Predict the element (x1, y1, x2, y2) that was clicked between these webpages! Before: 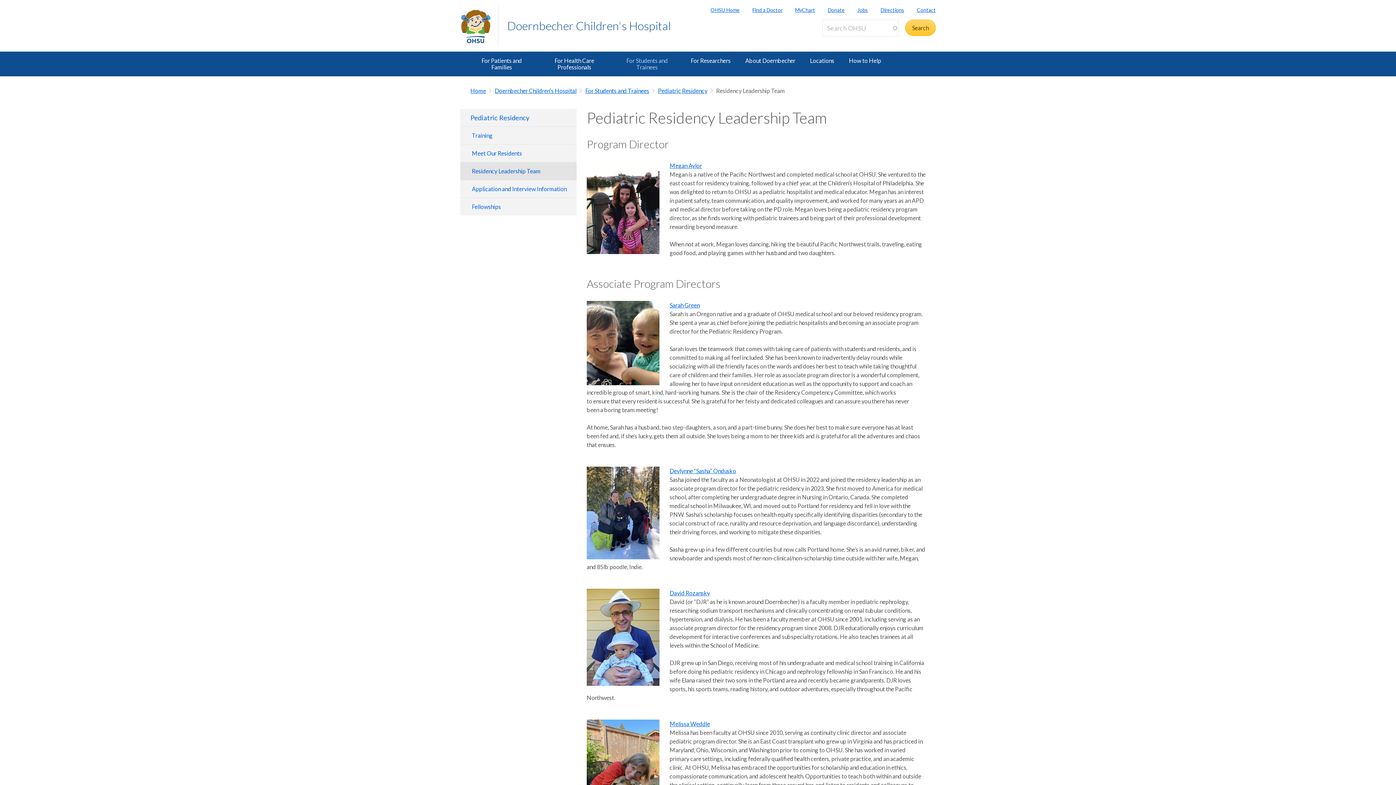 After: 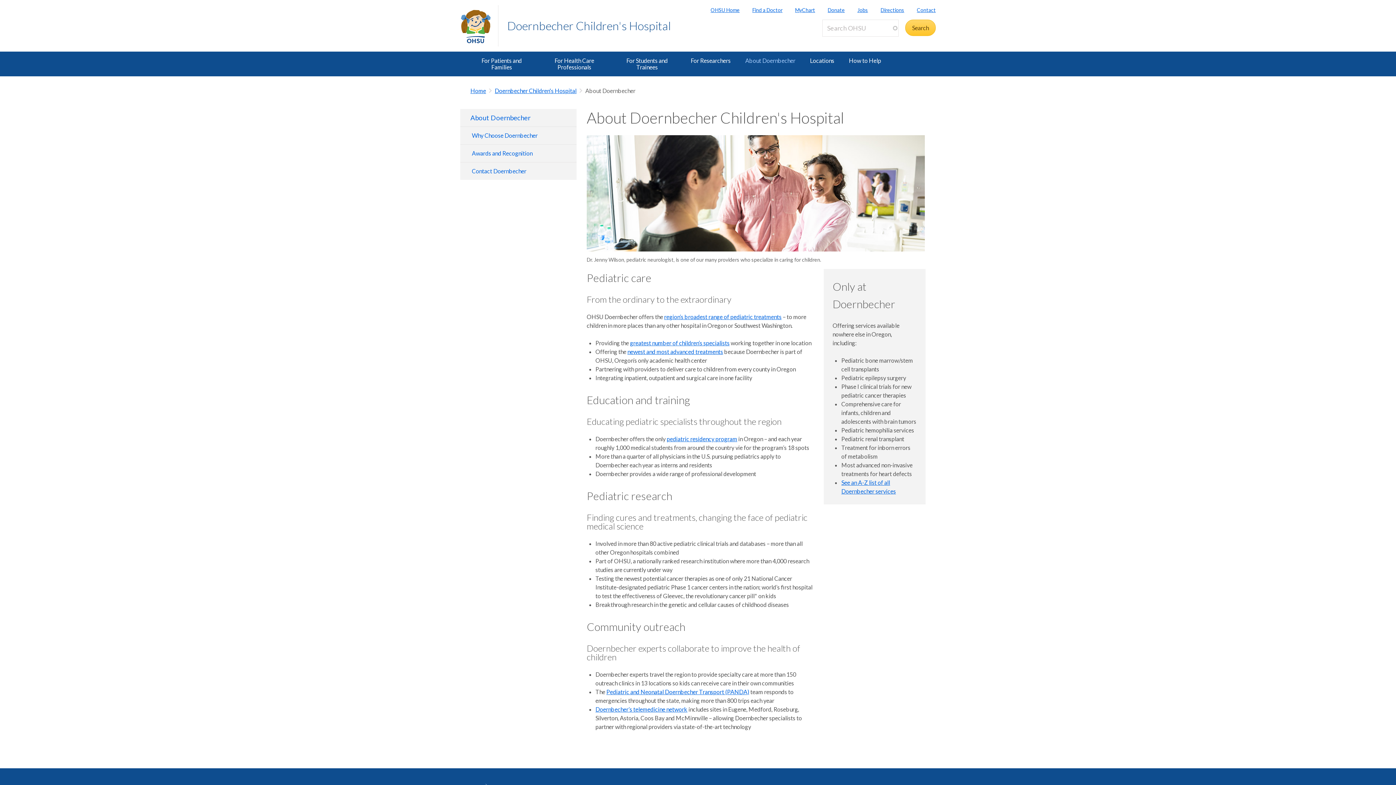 Action: bbox: (738, 51, 802, 76) label: About Doernbecher